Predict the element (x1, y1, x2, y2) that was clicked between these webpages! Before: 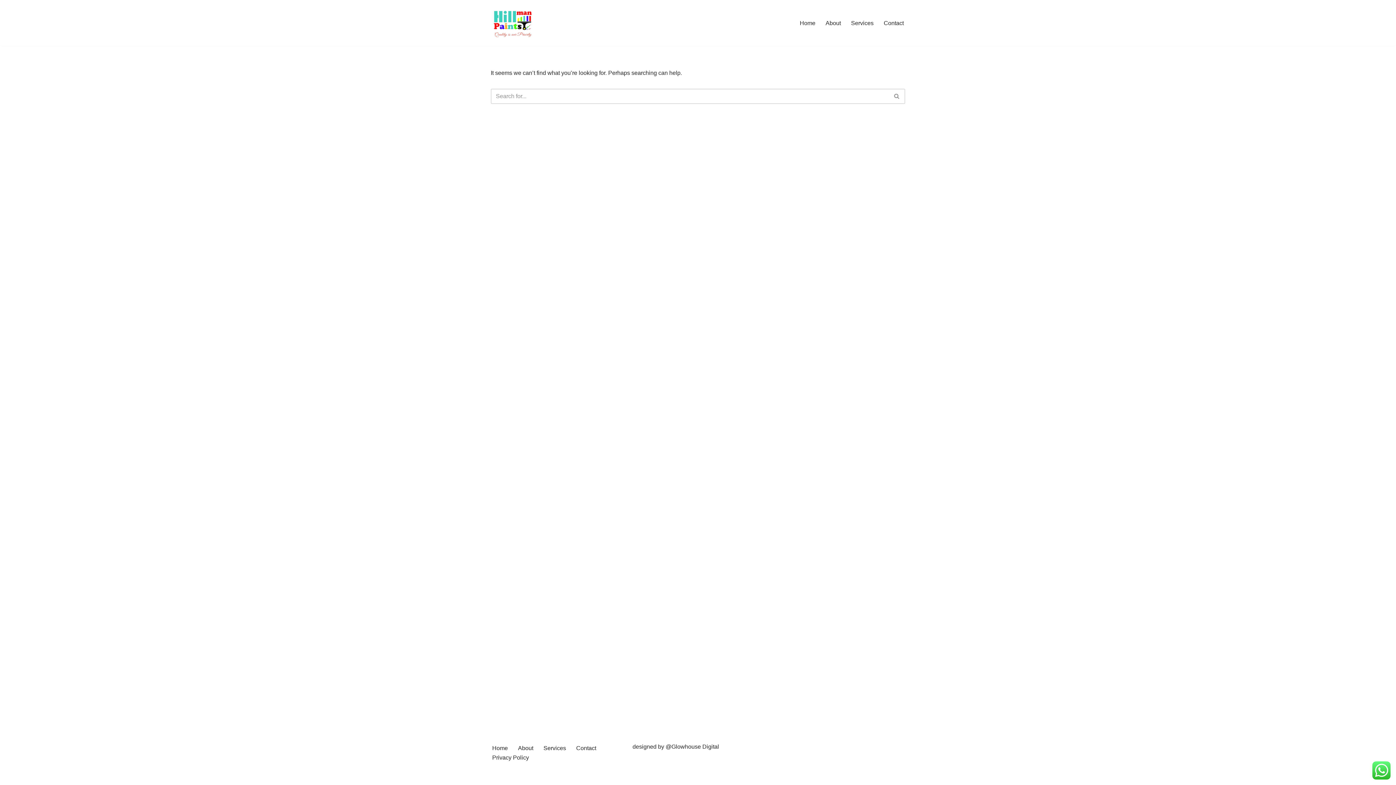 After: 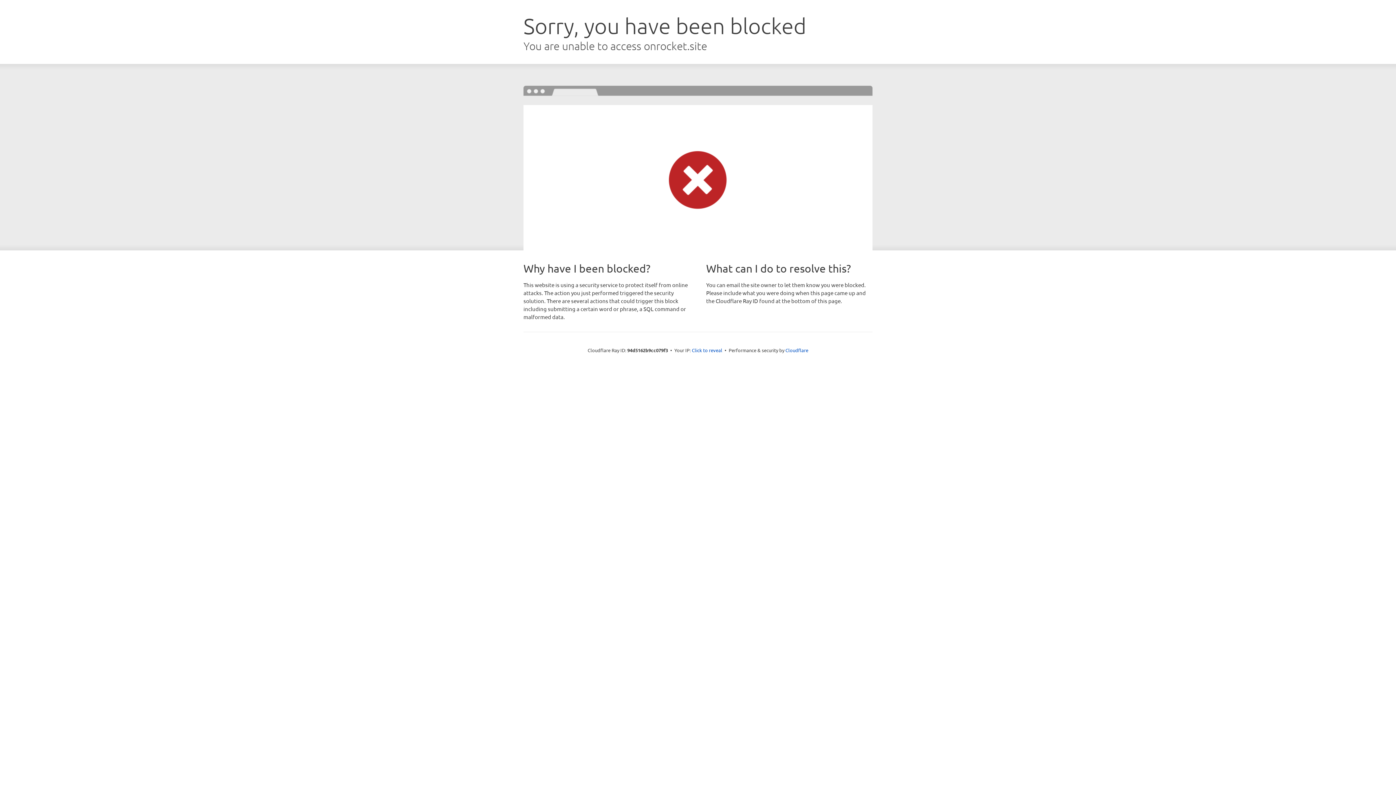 Action: label: Neve bbox: (490, 773, 504, 779)